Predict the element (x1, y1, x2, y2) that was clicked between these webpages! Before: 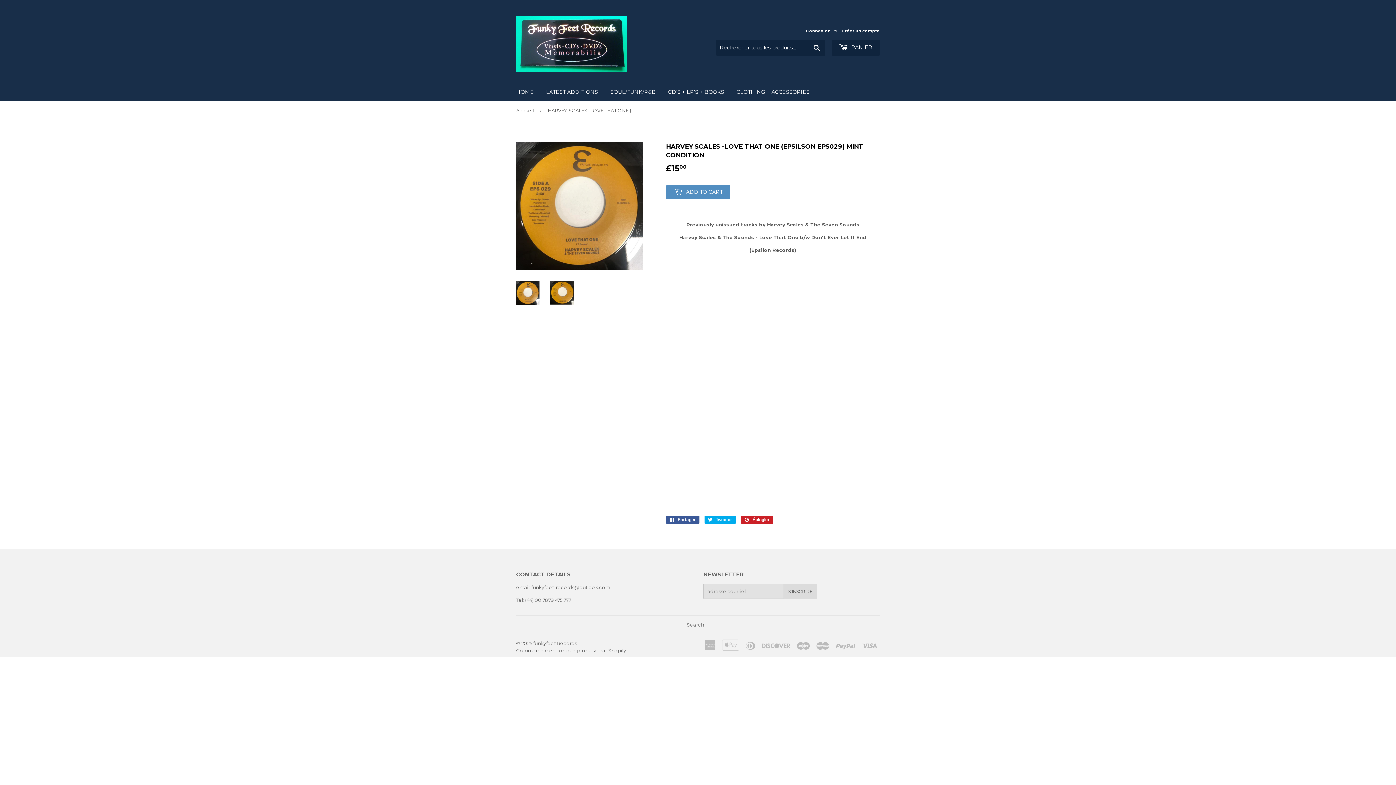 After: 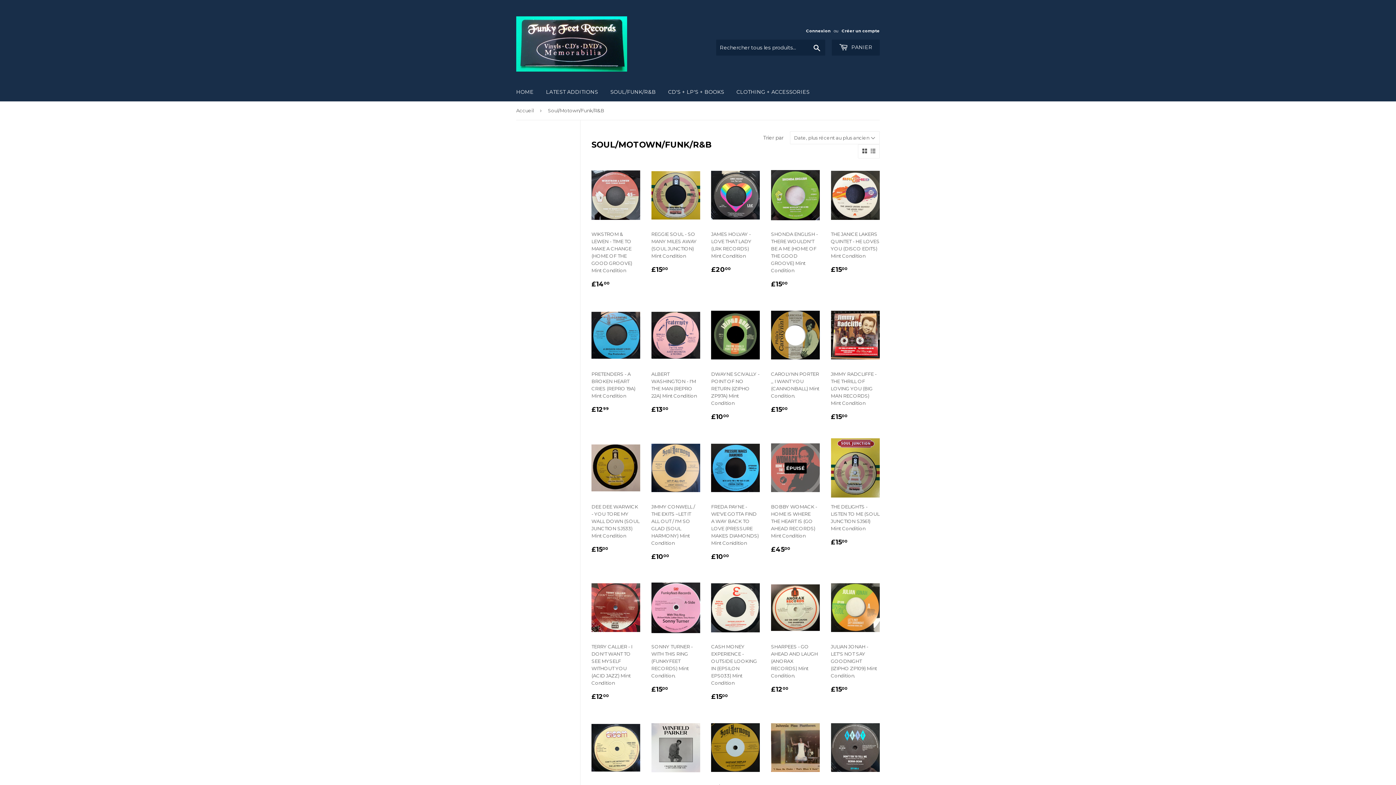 Action: label: SOUL/FUNK/R&B bbox: (605, 82, 661, 101)